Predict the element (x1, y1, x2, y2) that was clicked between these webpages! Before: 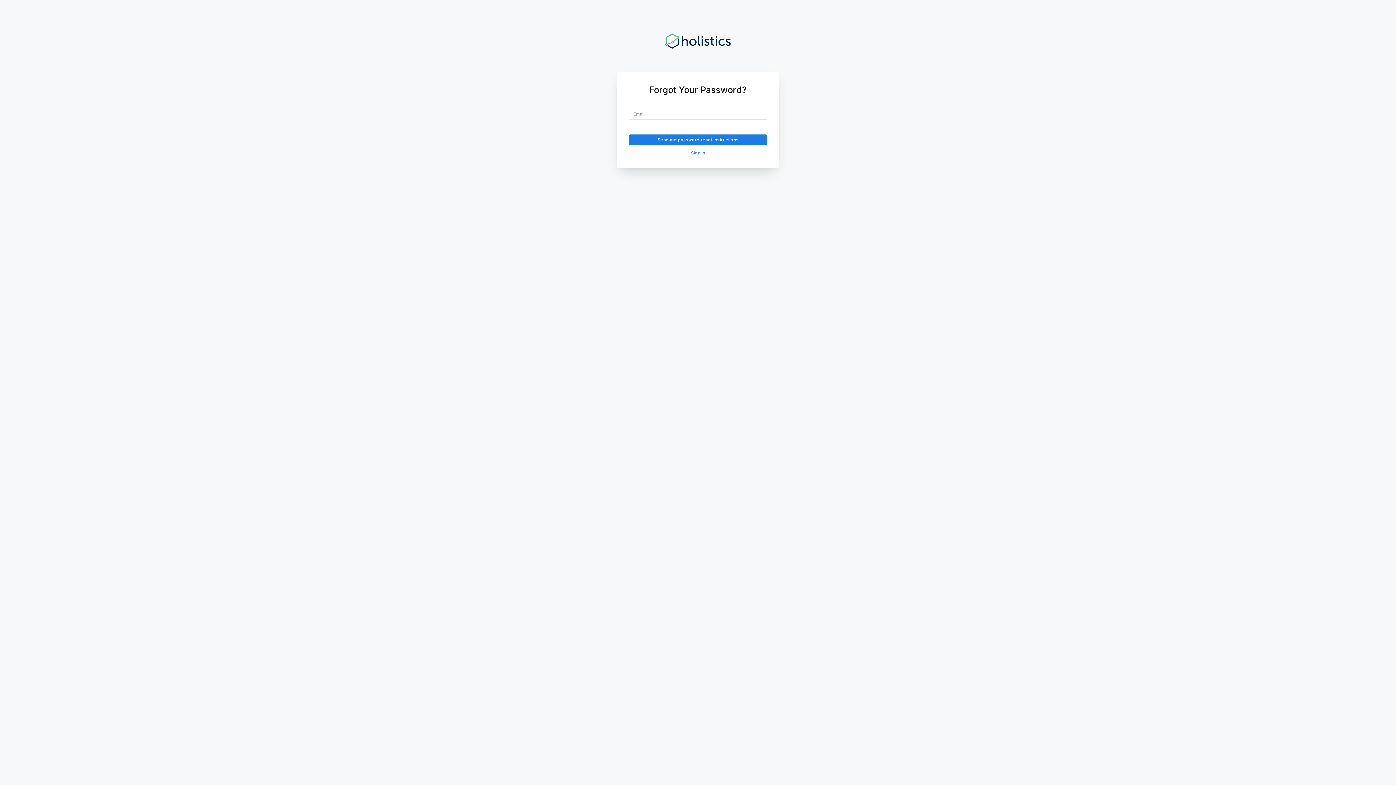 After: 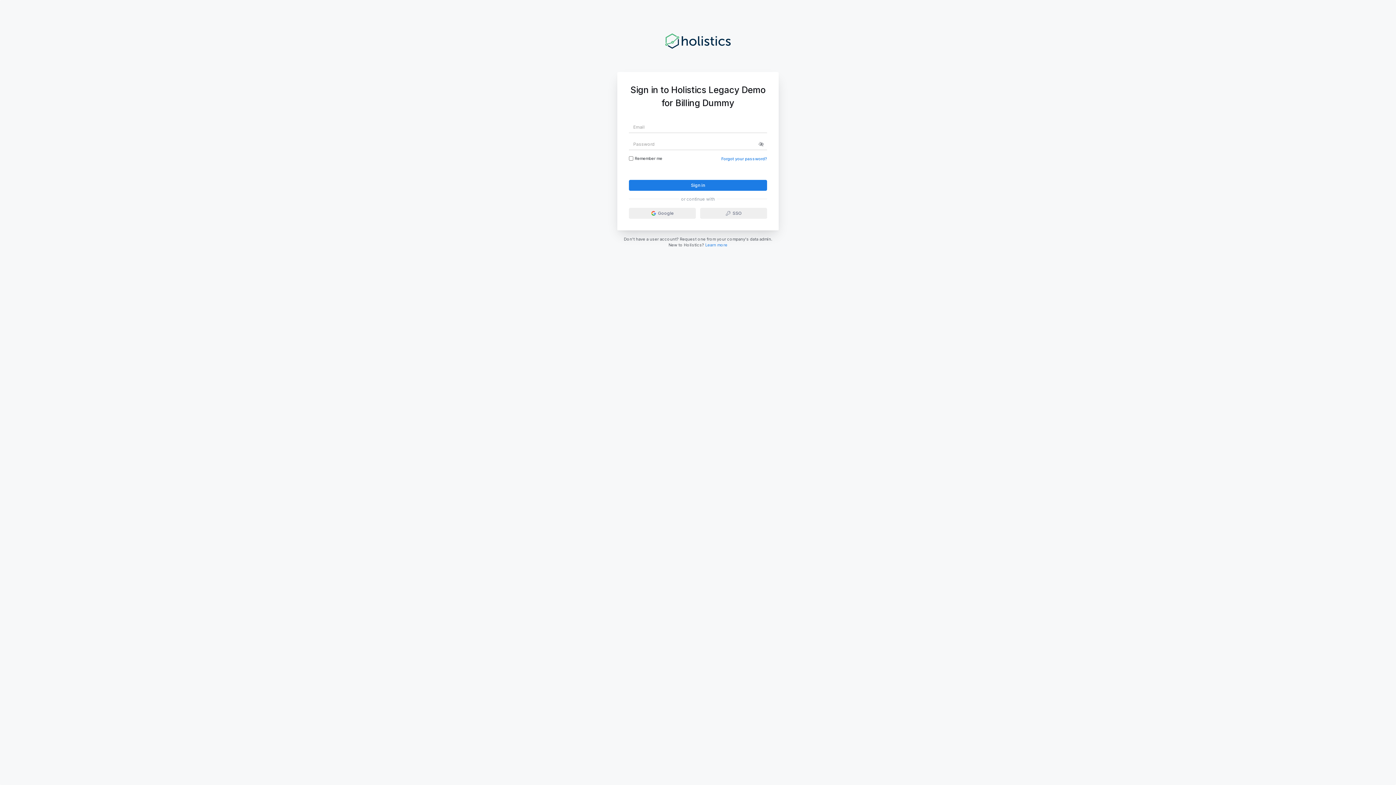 Action: bbox: (691, 150, 705, 155) label: Sign in